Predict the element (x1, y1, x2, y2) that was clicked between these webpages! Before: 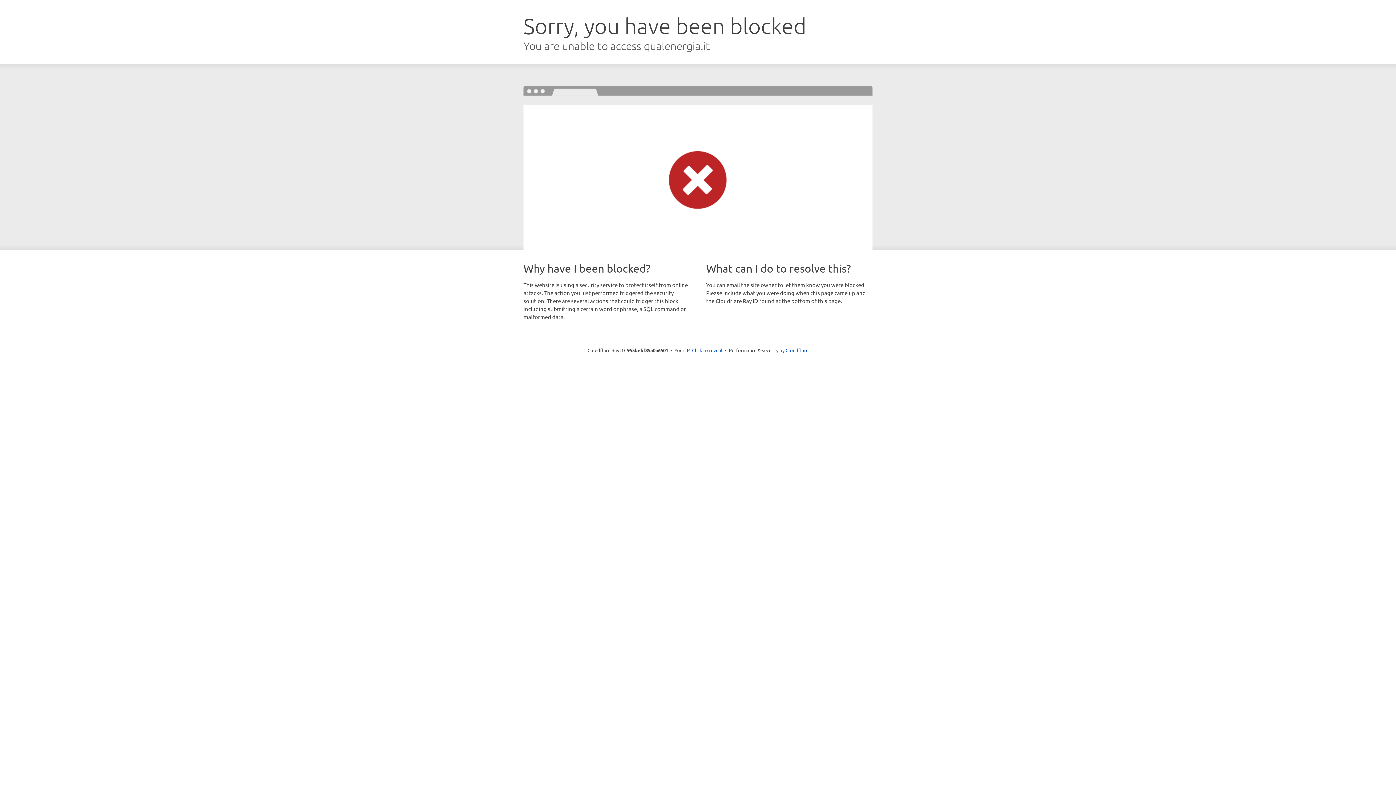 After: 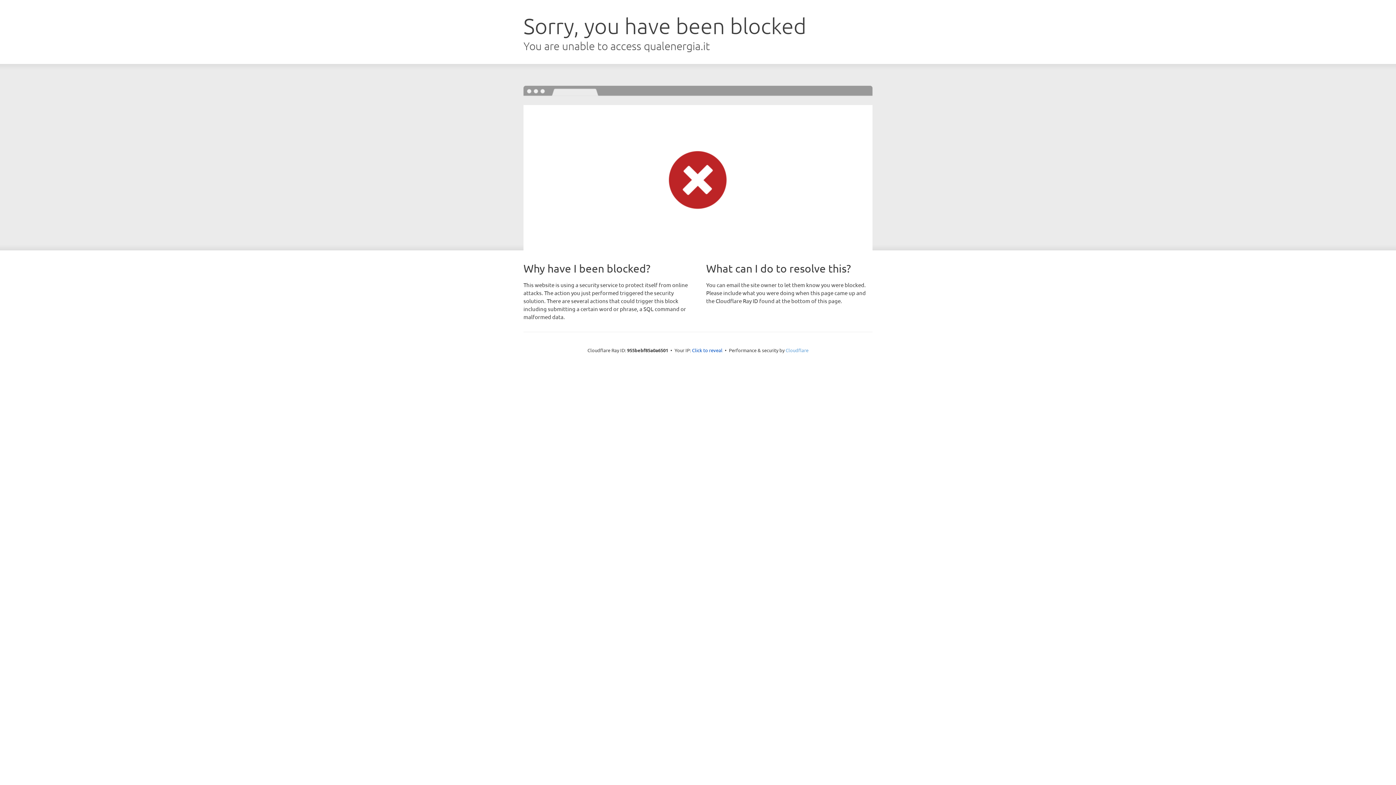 Action: label: Cloudflare bbox: (785, 347, 808, 353)